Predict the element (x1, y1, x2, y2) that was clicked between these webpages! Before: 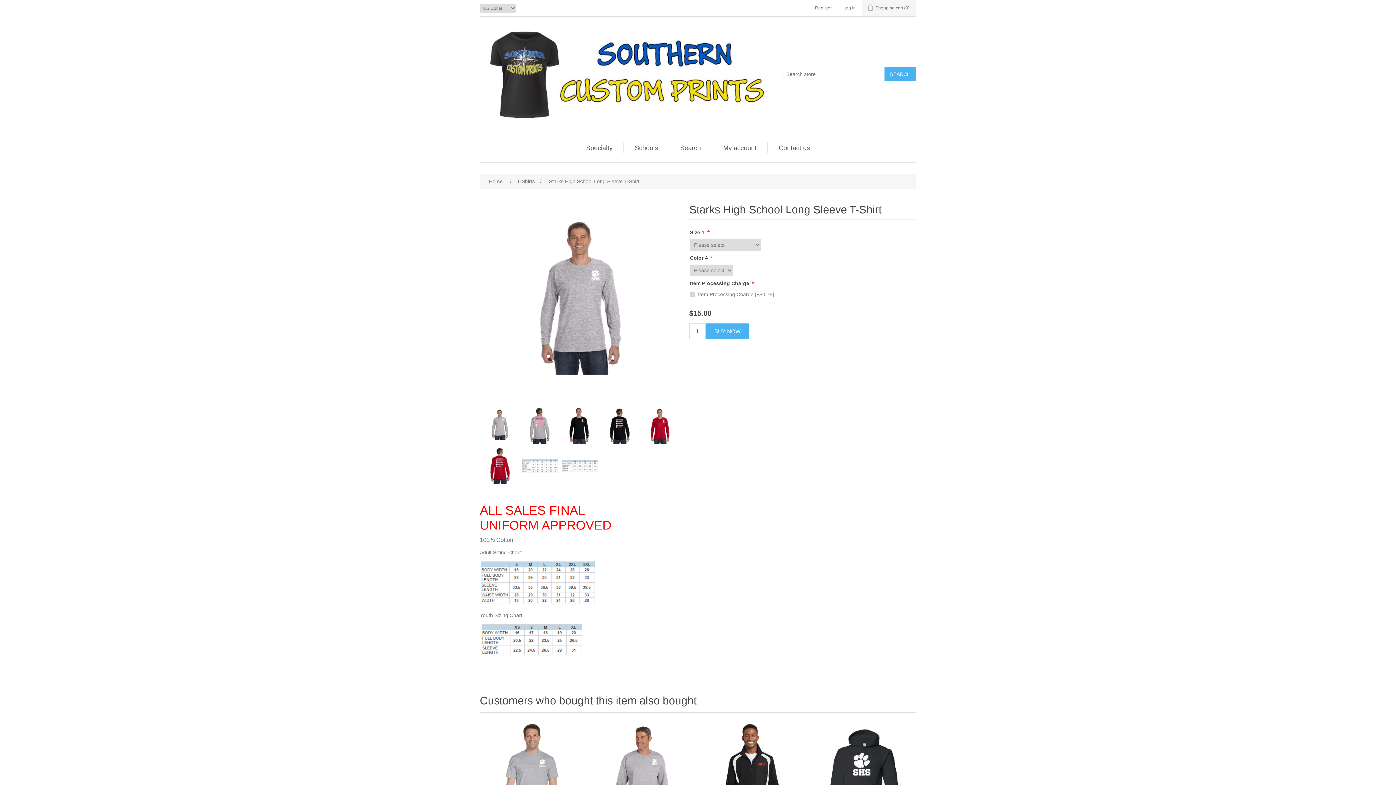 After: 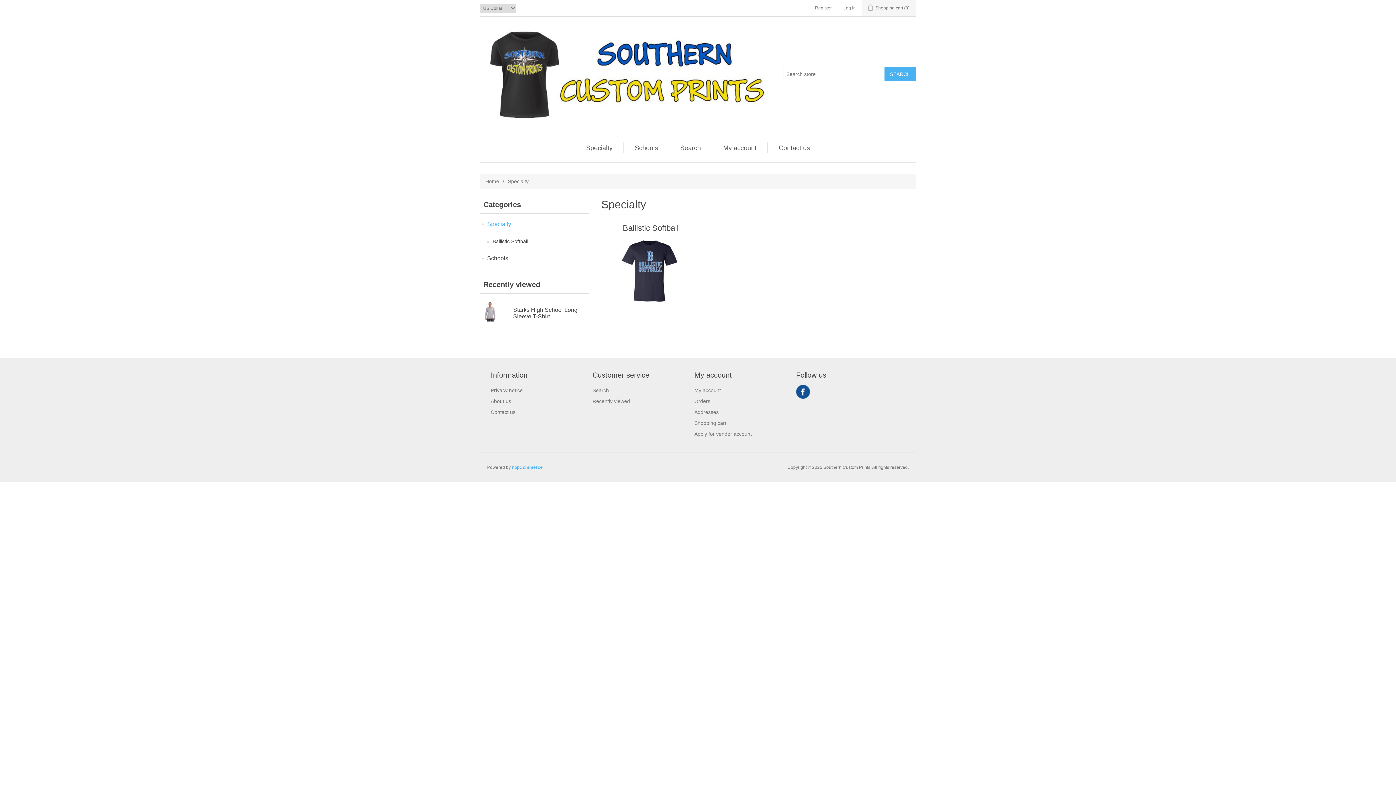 Action: bbox: (582, 142, 616, 153) label: Specialty